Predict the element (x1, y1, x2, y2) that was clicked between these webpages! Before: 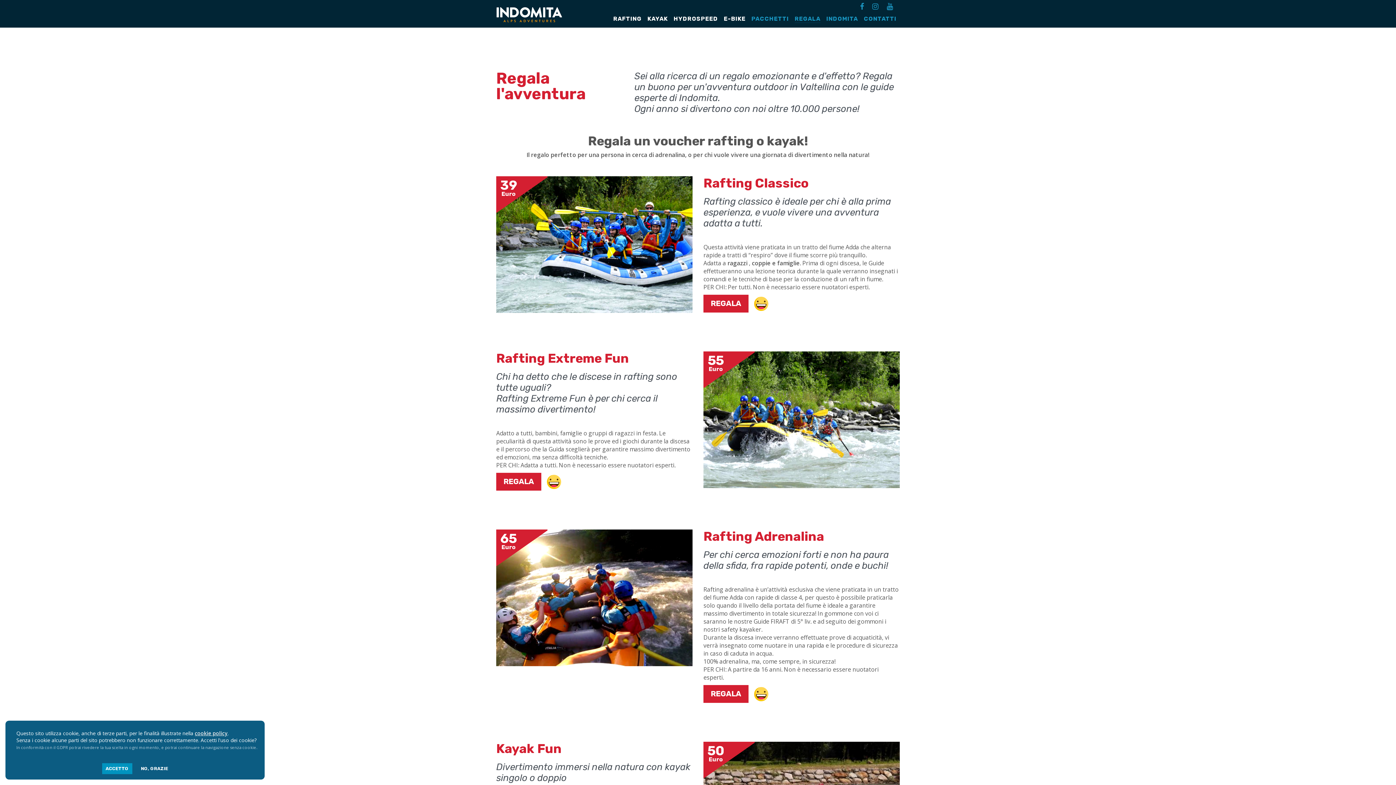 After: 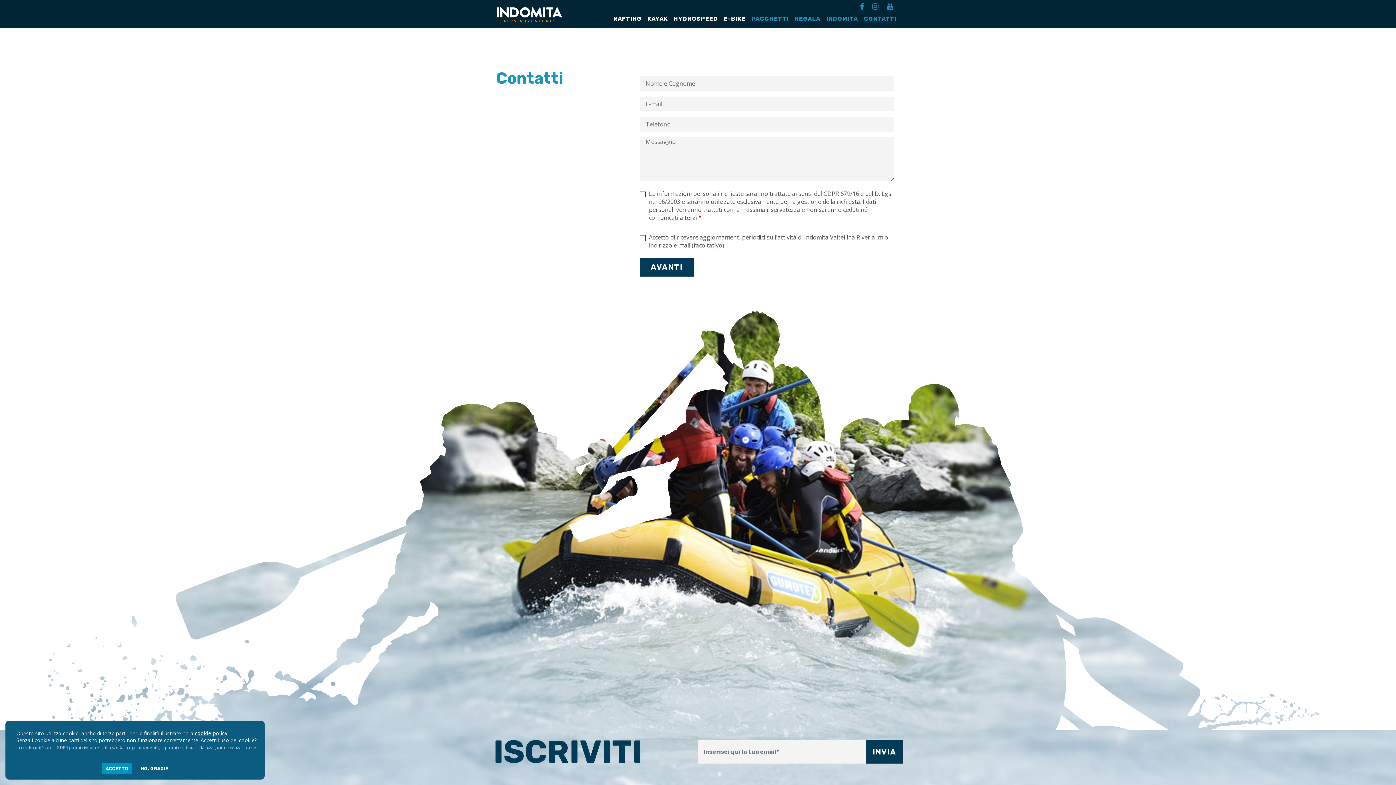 Action: label: CONTATTI bbox: (861, 10, 899, 24)